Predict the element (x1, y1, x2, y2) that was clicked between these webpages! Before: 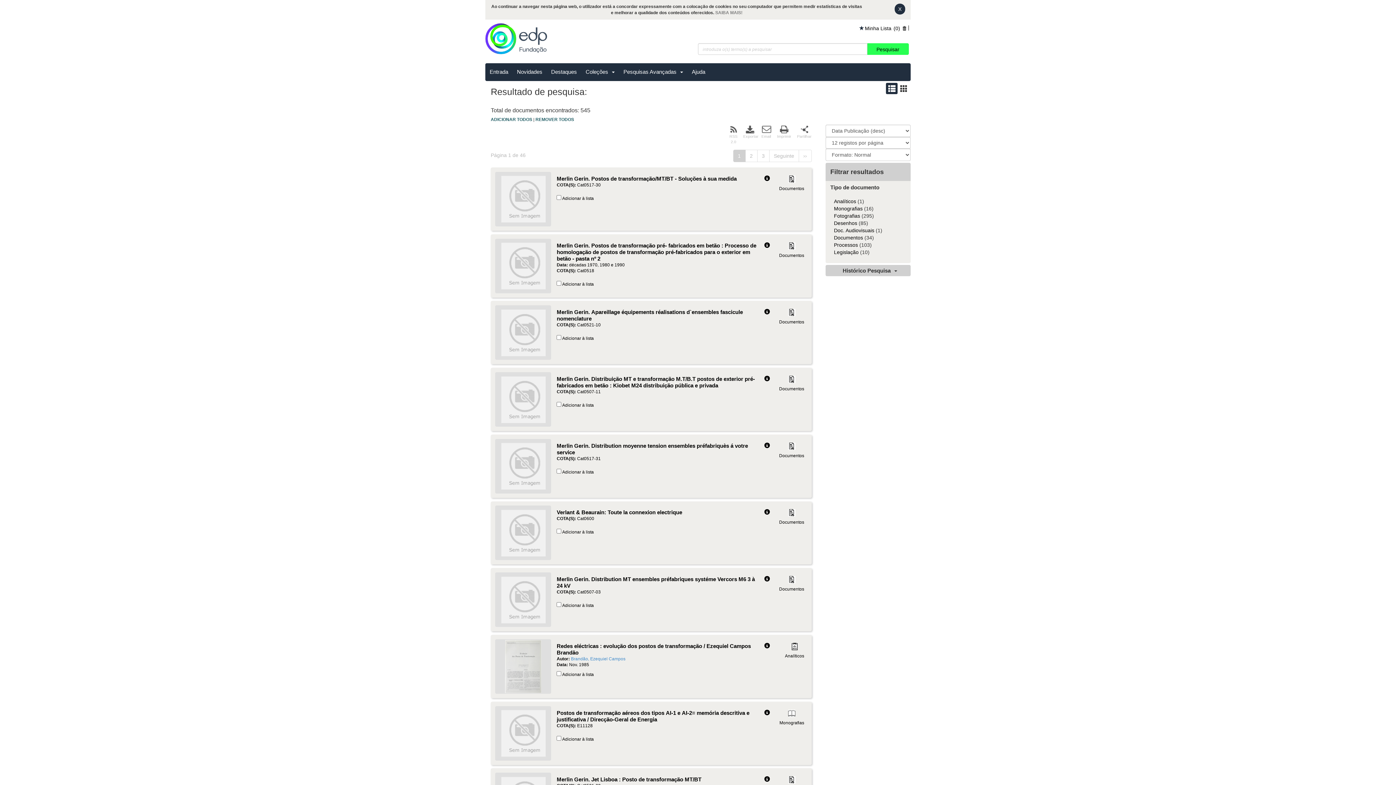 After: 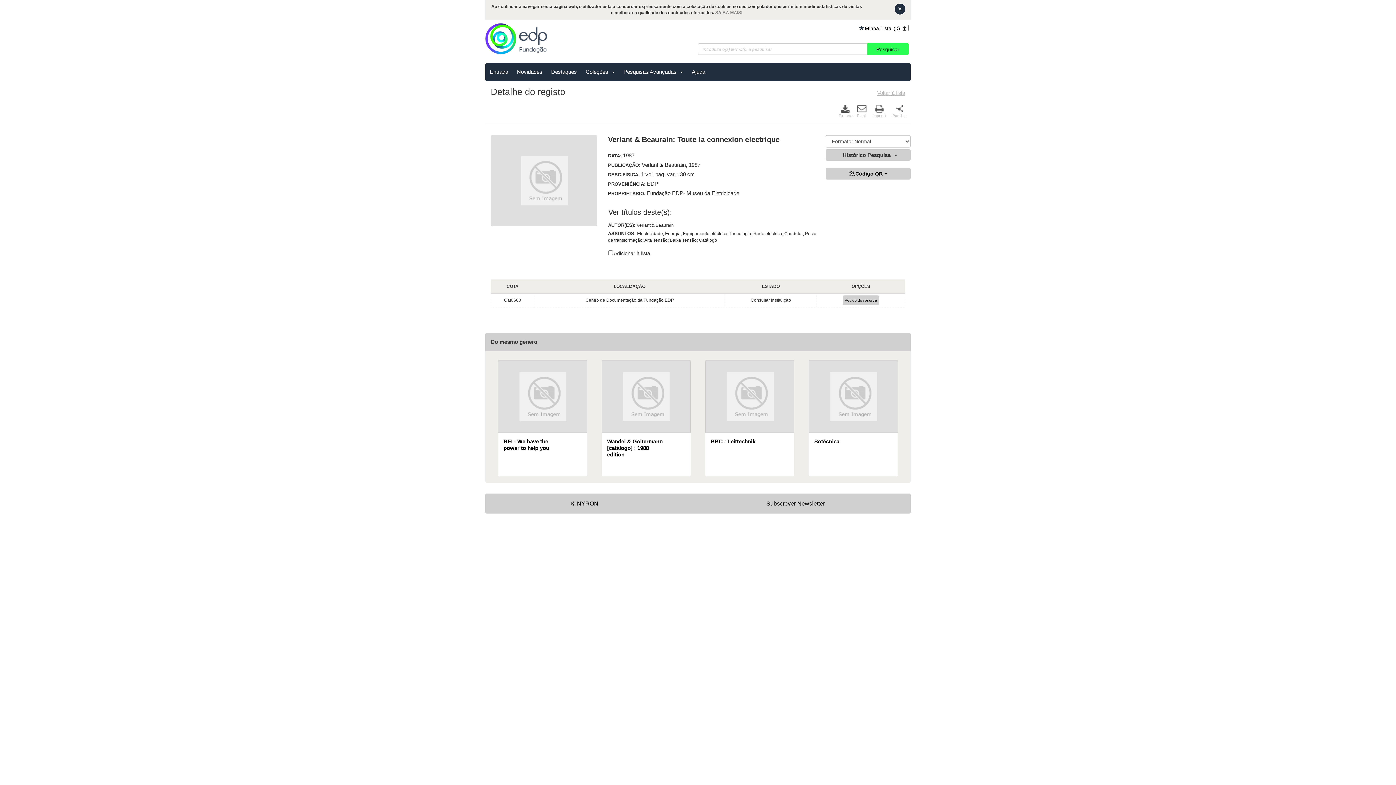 Action: bbox: (764, 489, 770, 496)